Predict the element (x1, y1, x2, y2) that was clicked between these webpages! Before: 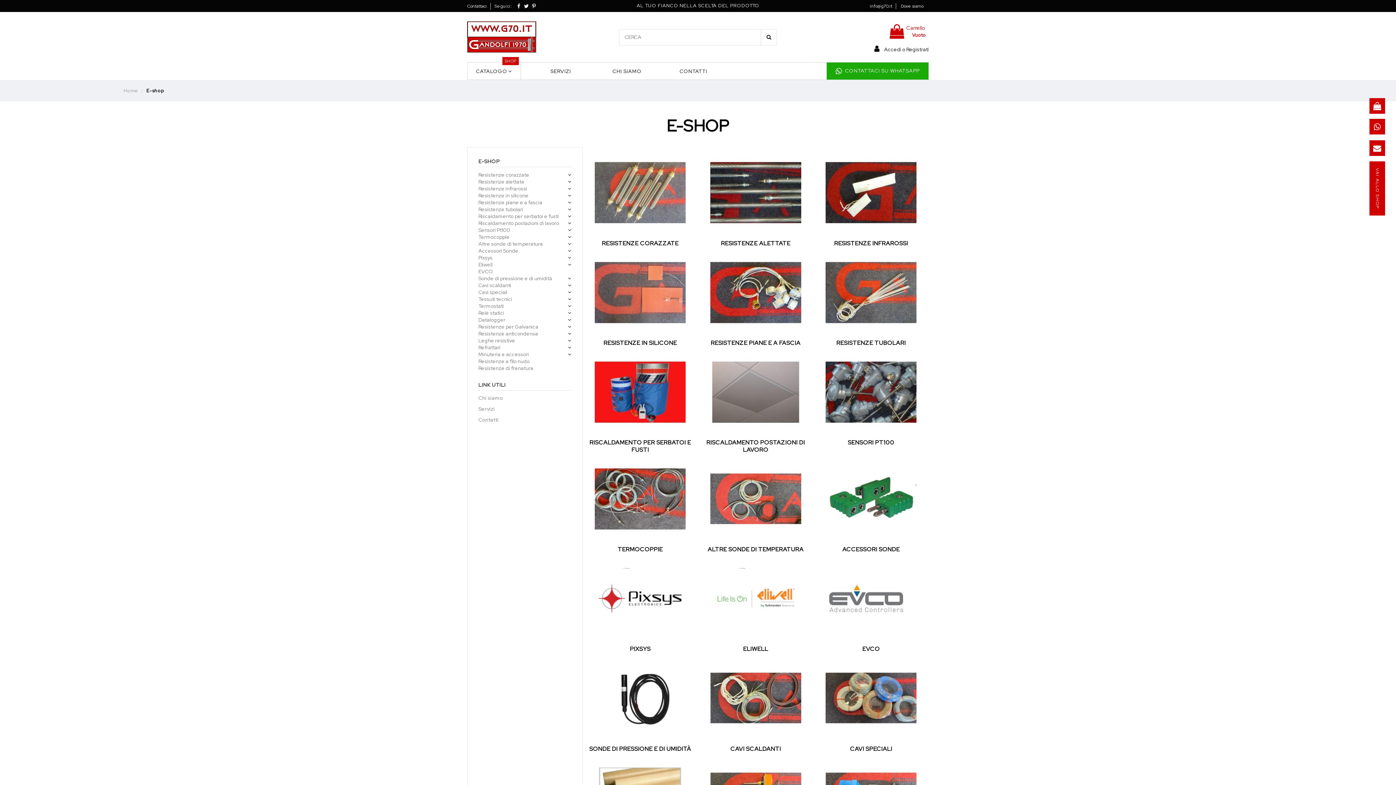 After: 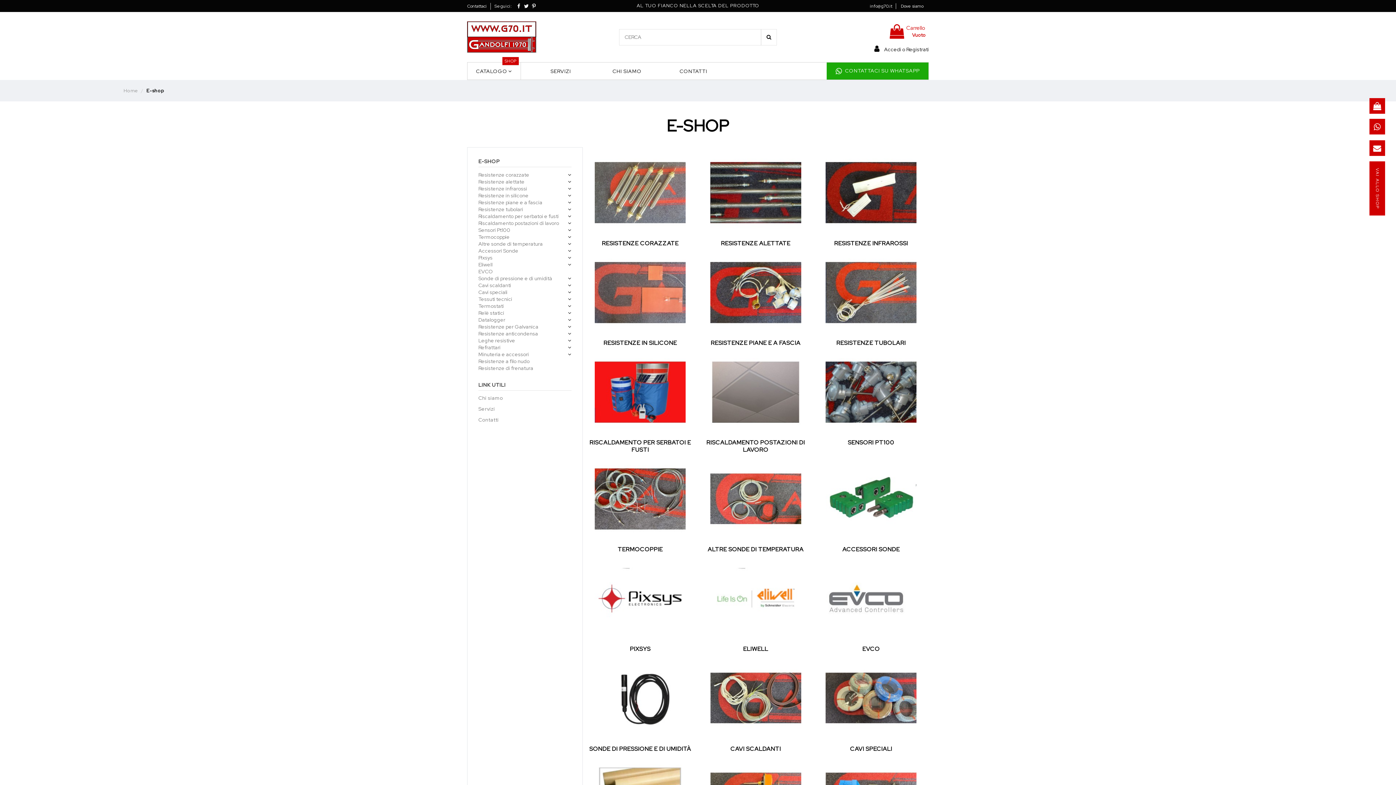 Action: label: Dove siamo bbox: (901, 3, 923, 9)